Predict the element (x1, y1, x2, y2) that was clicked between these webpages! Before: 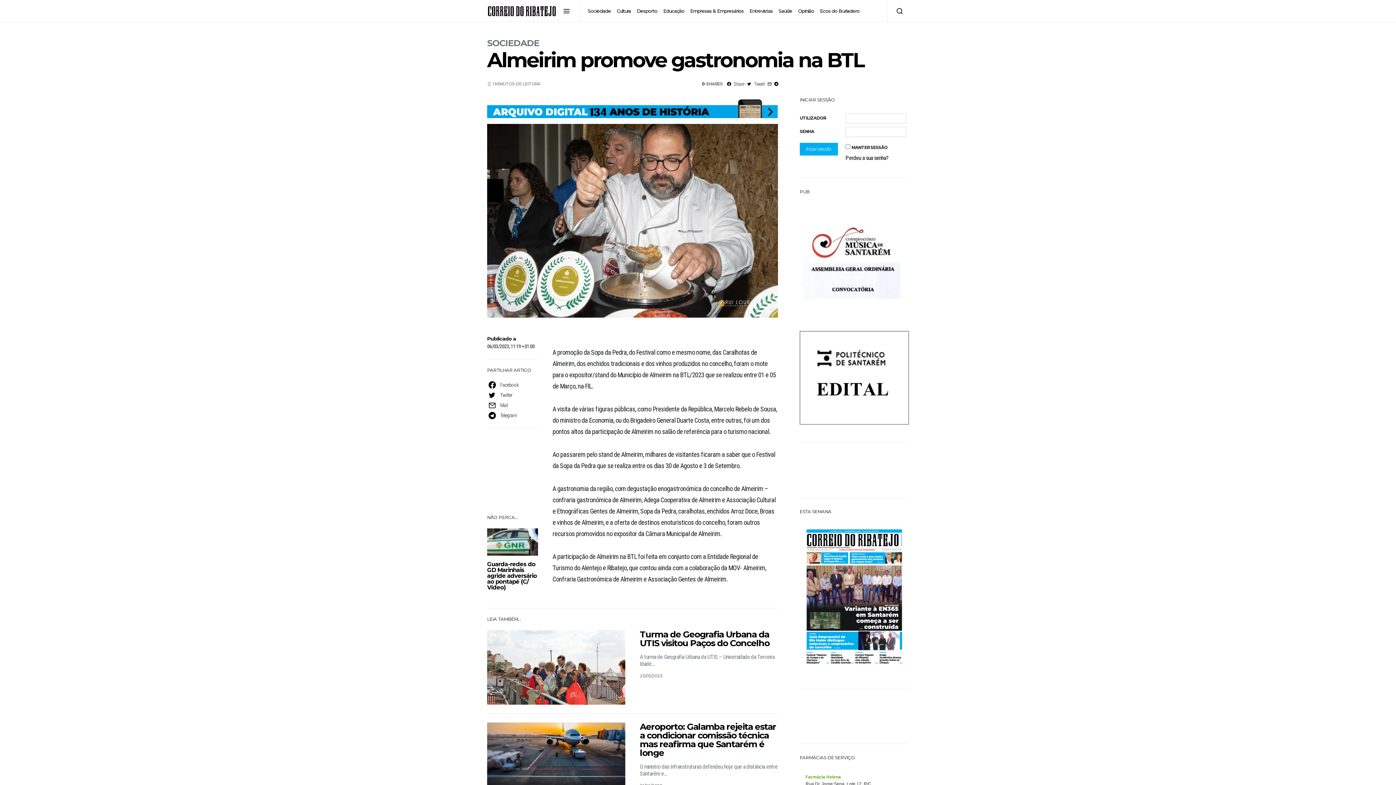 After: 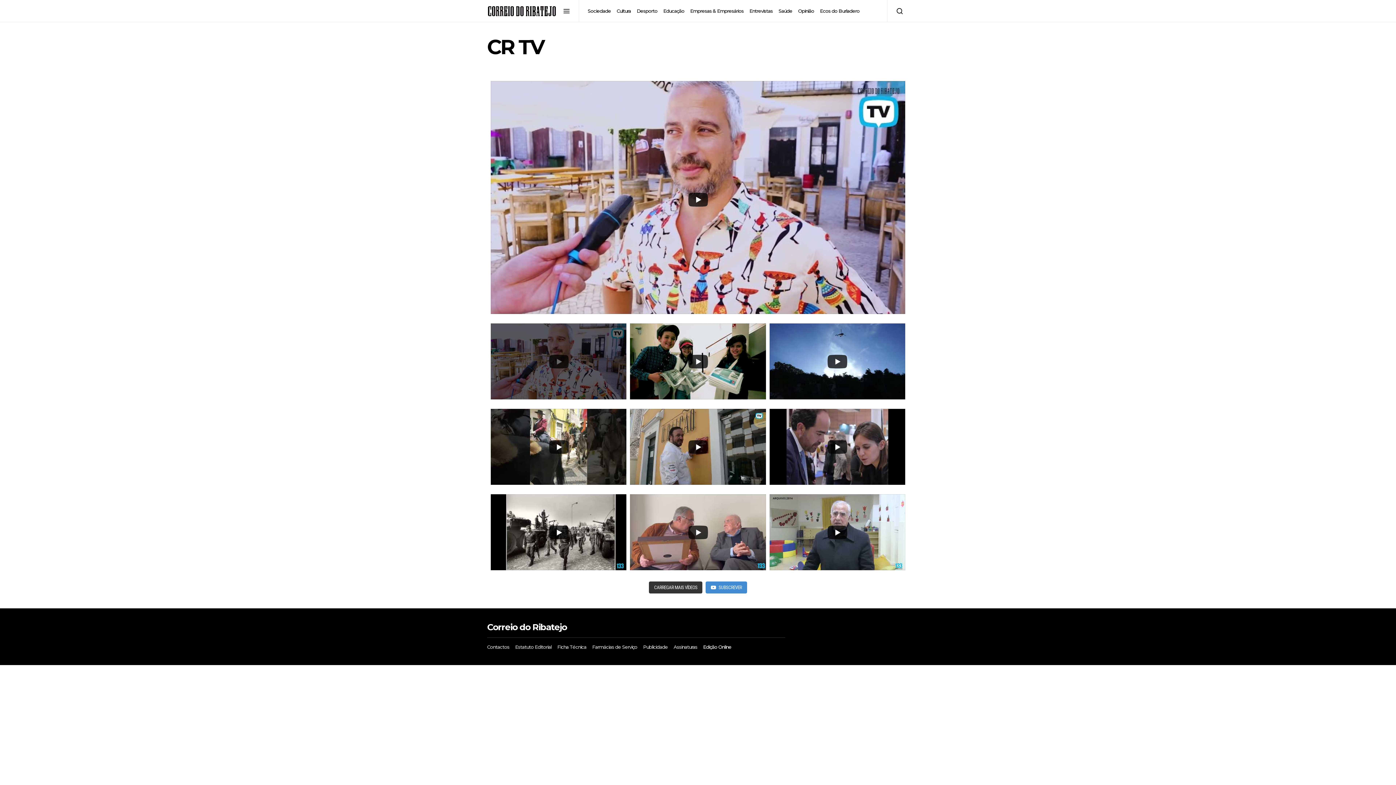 Action: label: CR TV bbox: (587, 21, 607, 43)